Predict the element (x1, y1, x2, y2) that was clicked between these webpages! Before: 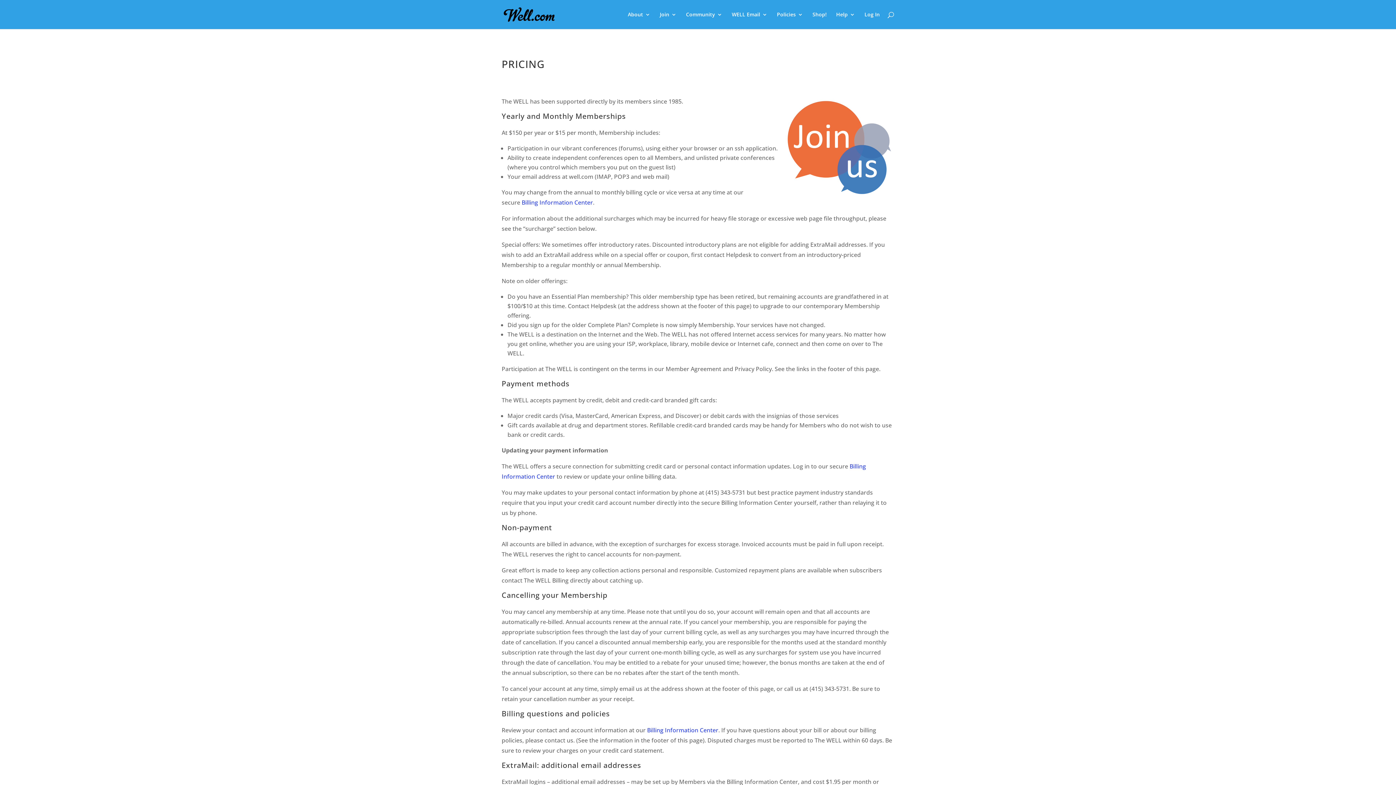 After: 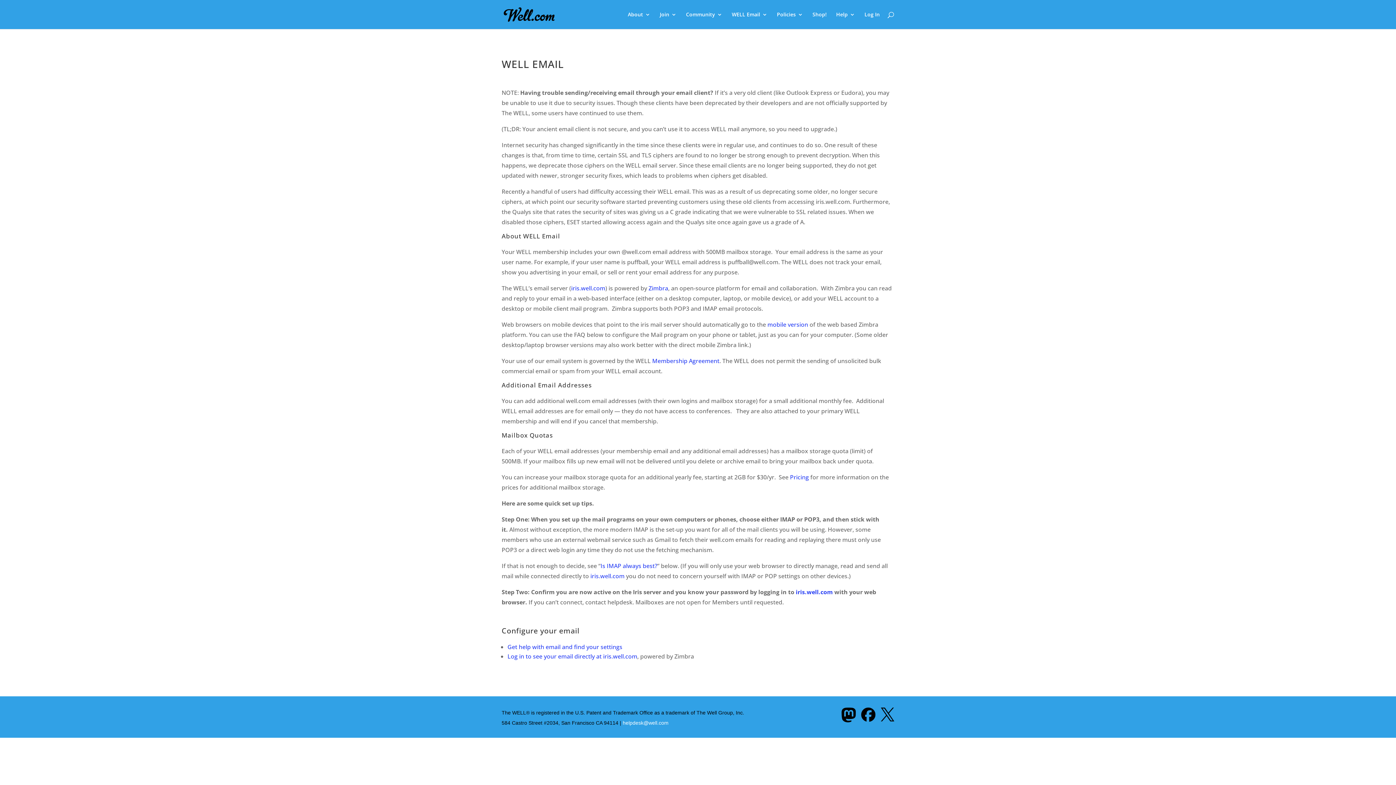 Action: label: WELL Email bbox: (732, 12, 767, 29)